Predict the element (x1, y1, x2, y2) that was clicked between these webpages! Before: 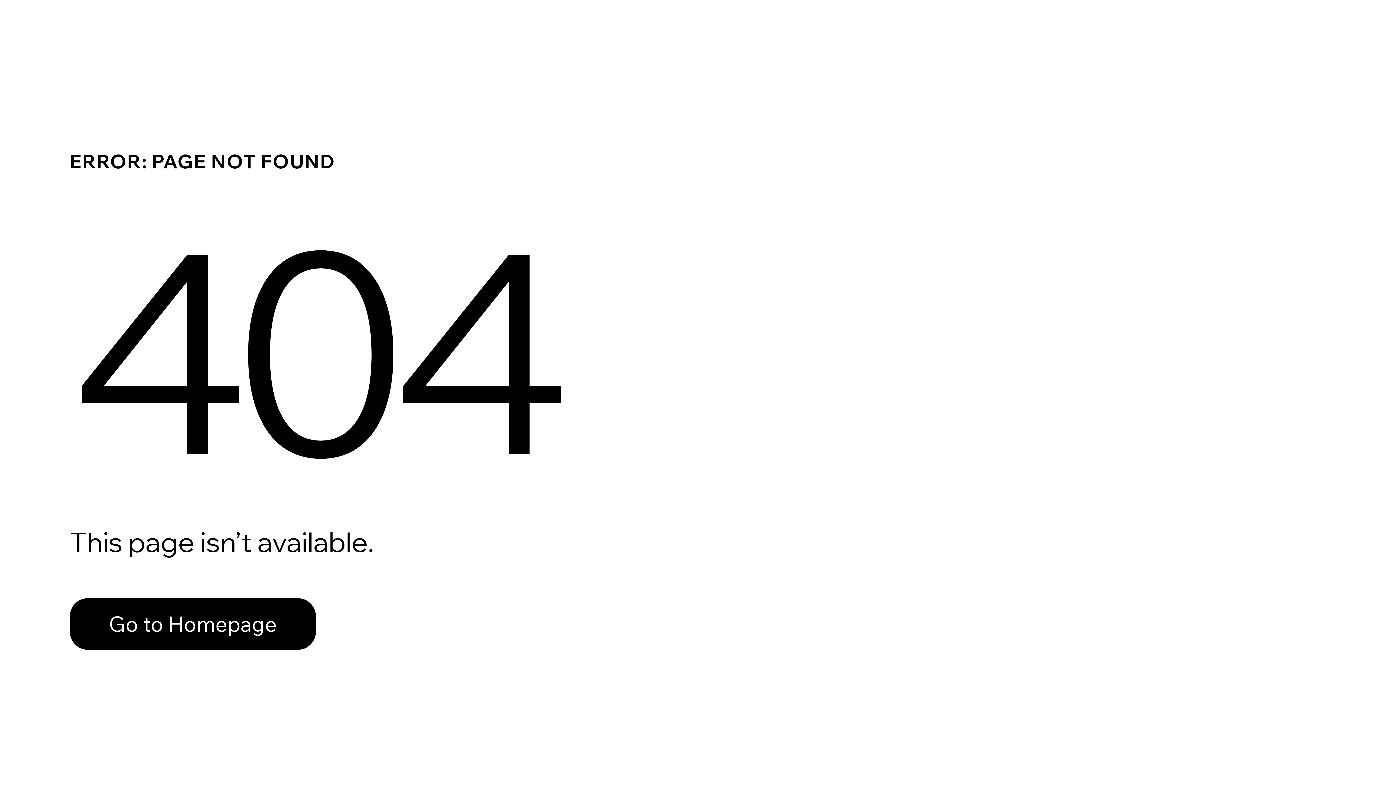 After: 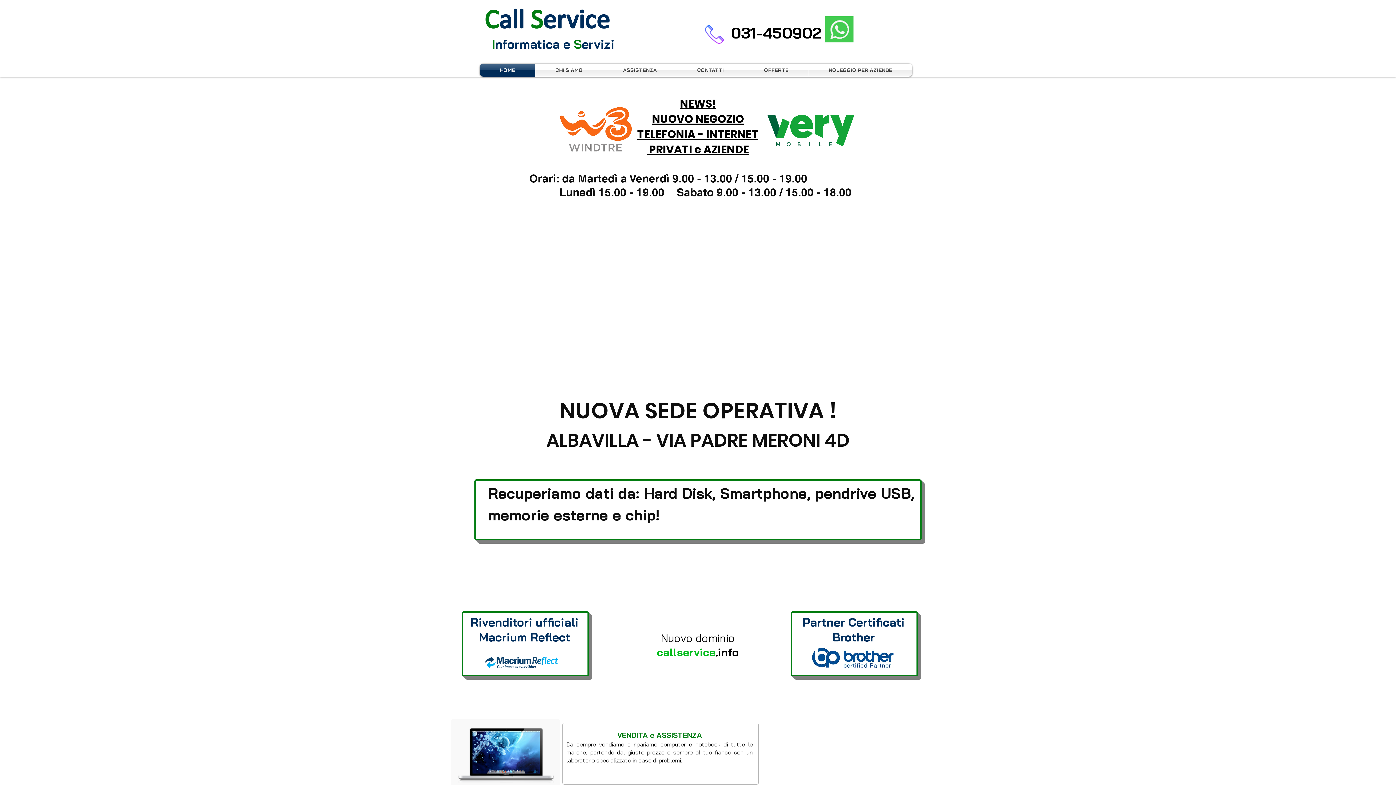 Action: bbox: (69, 582, 768, 659) label: Go to Homepage